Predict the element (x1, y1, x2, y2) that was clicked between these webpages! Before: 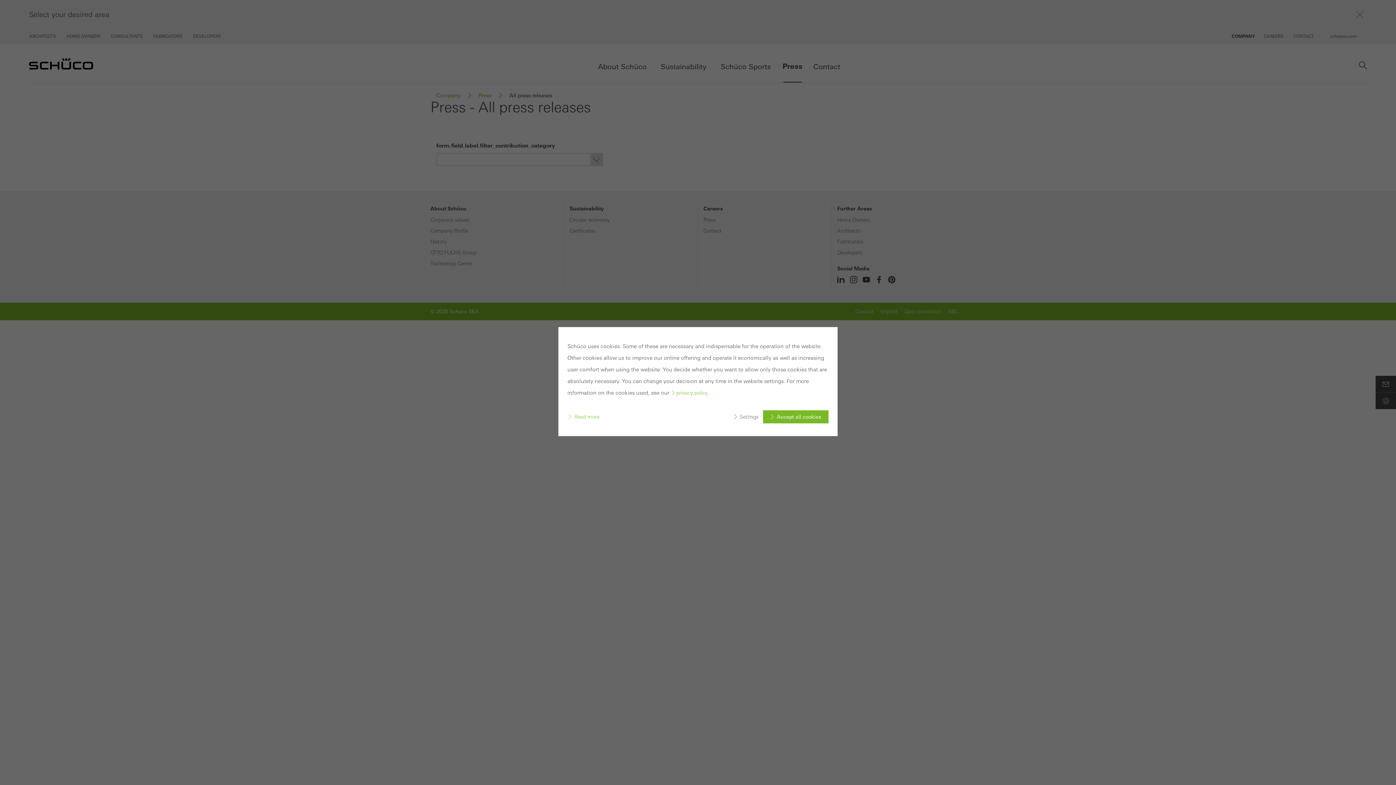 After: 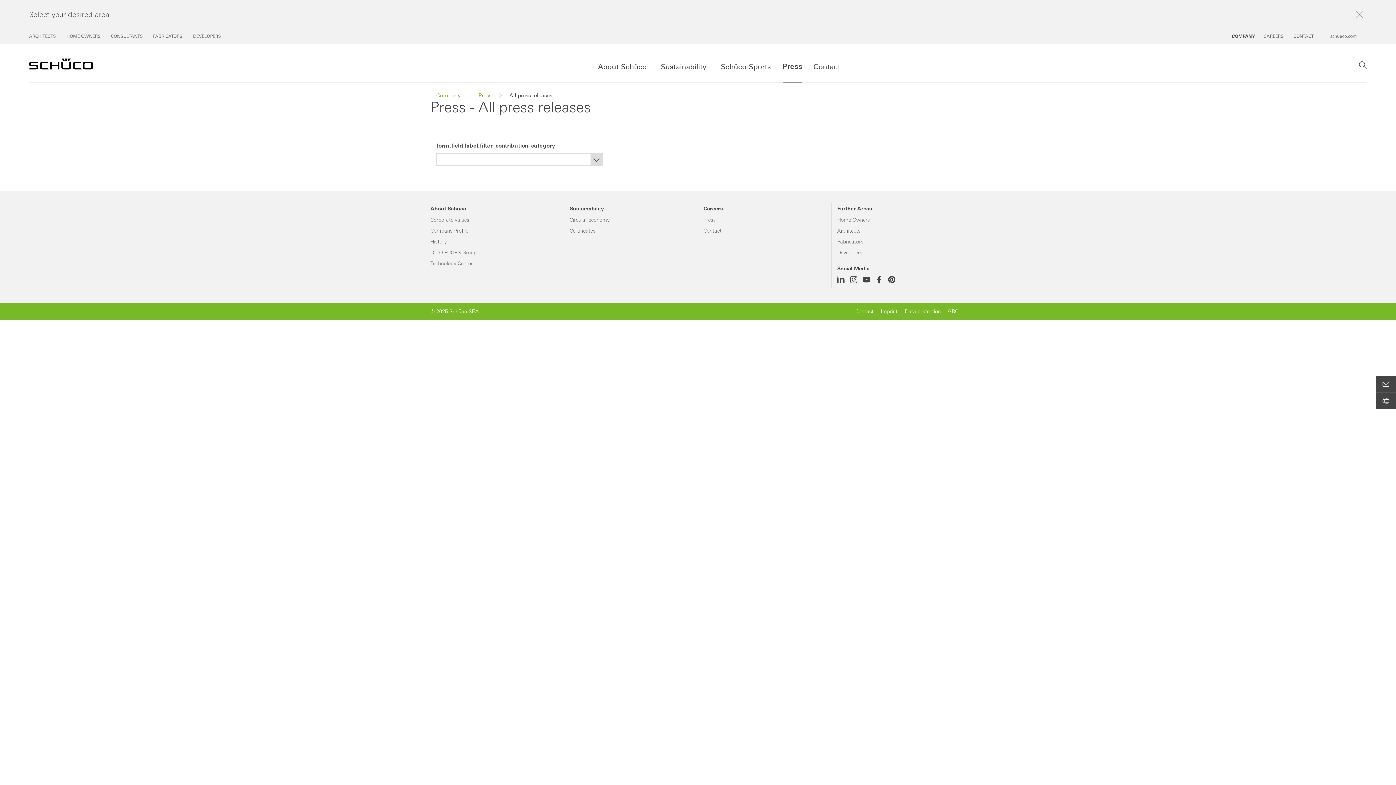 Action: label: Accept all cookies bbox: (763, 410, 828, 423)